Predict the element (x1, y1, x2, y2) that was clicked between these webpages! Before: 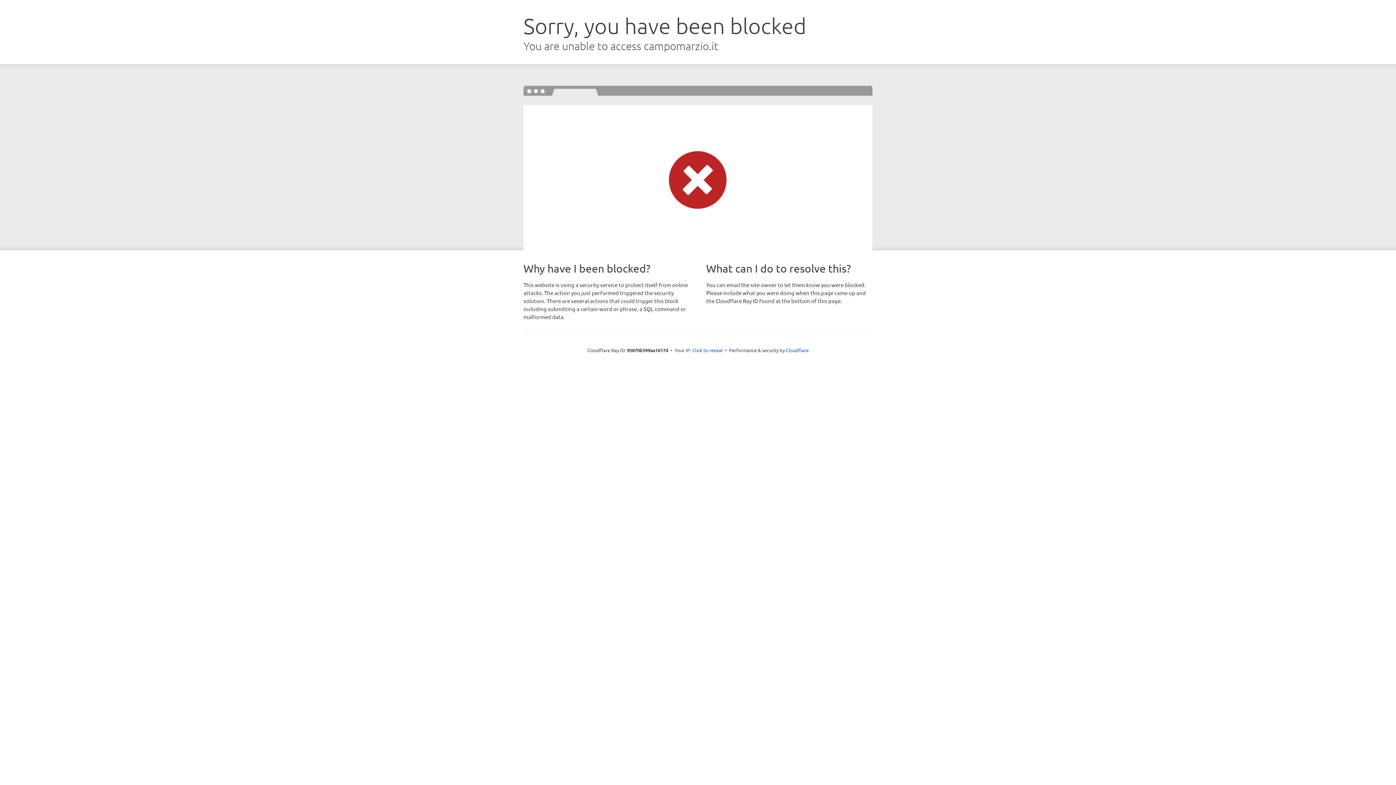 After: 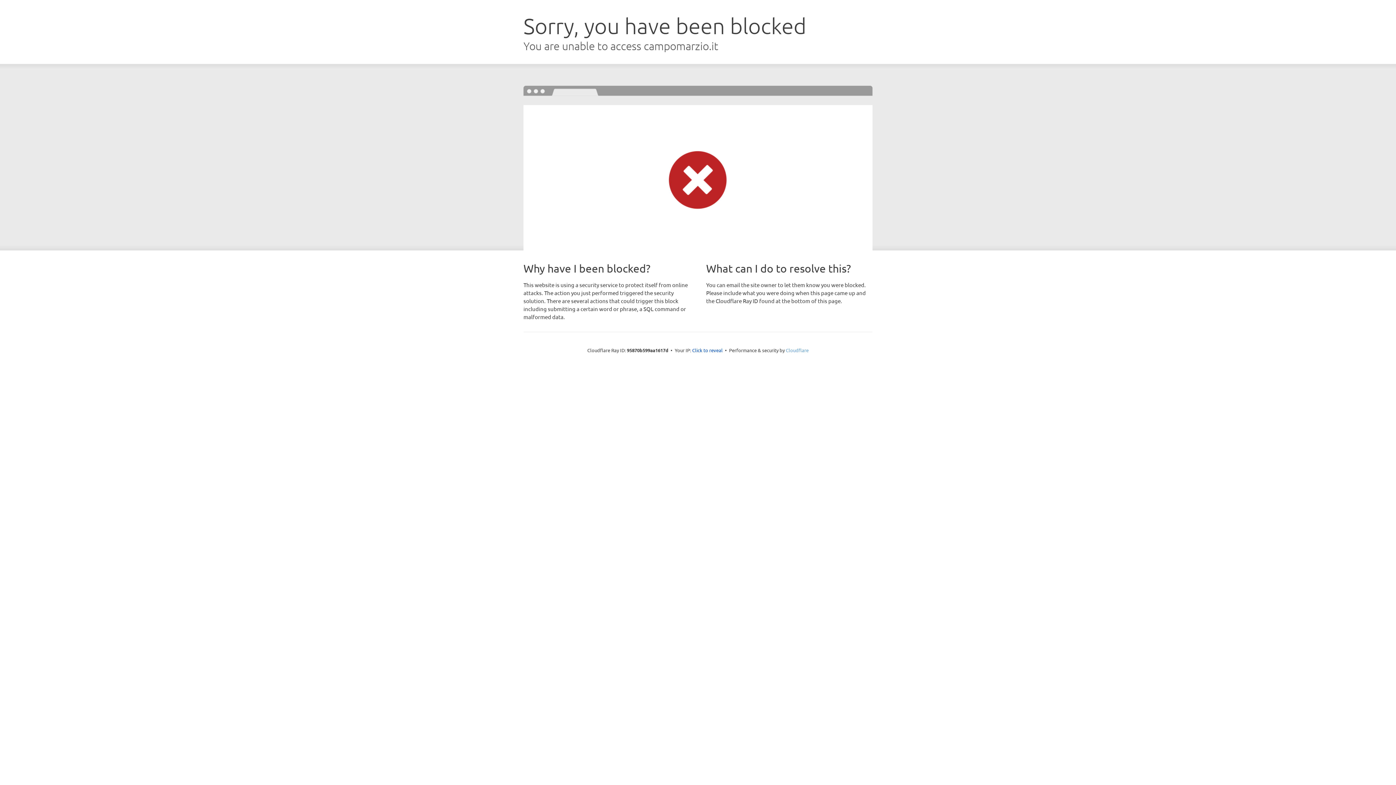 Action: bbox: (786, 347, 808, 353) label: Cloudflare